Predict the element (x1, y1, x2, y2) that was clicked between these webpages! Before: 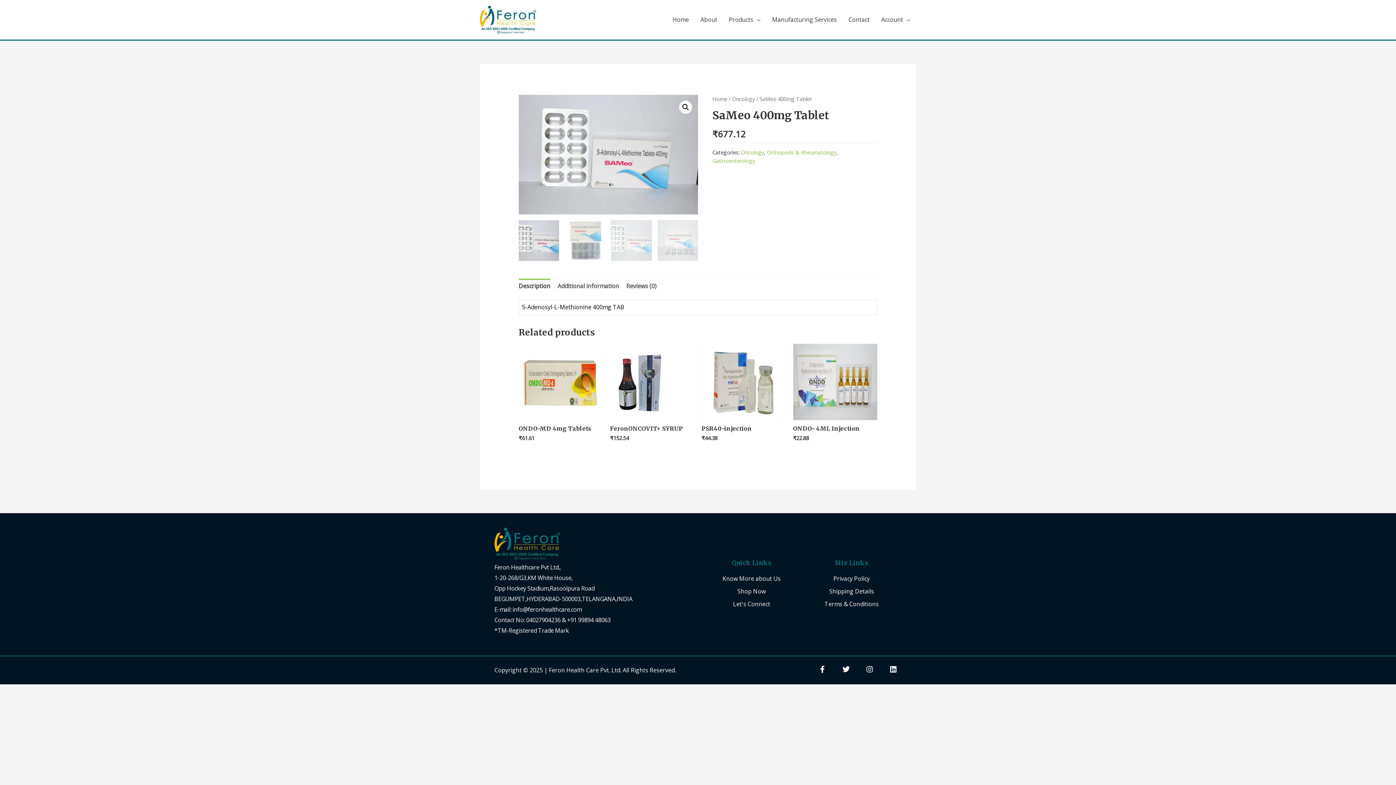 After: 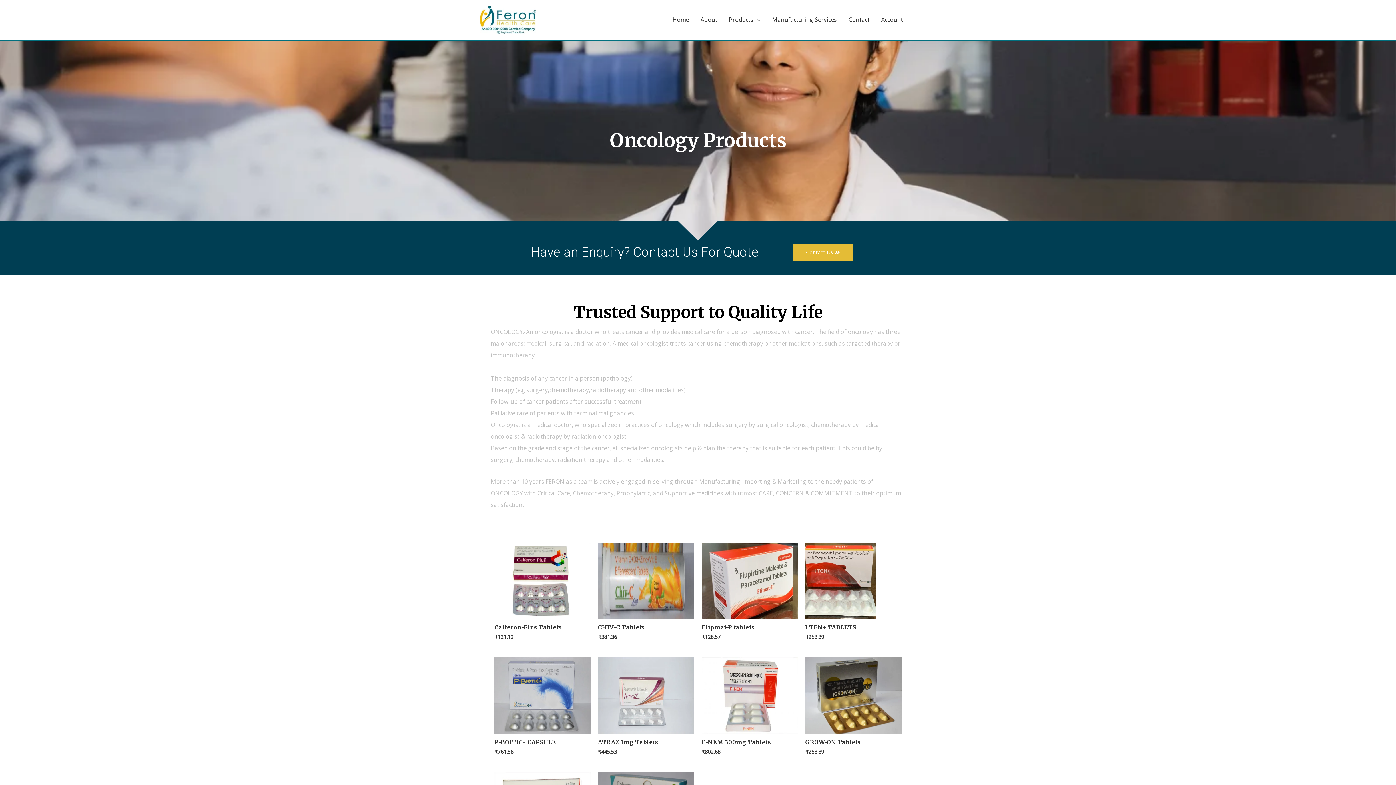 Action: bbox: (732, 95, 755, 102) label: Oncology